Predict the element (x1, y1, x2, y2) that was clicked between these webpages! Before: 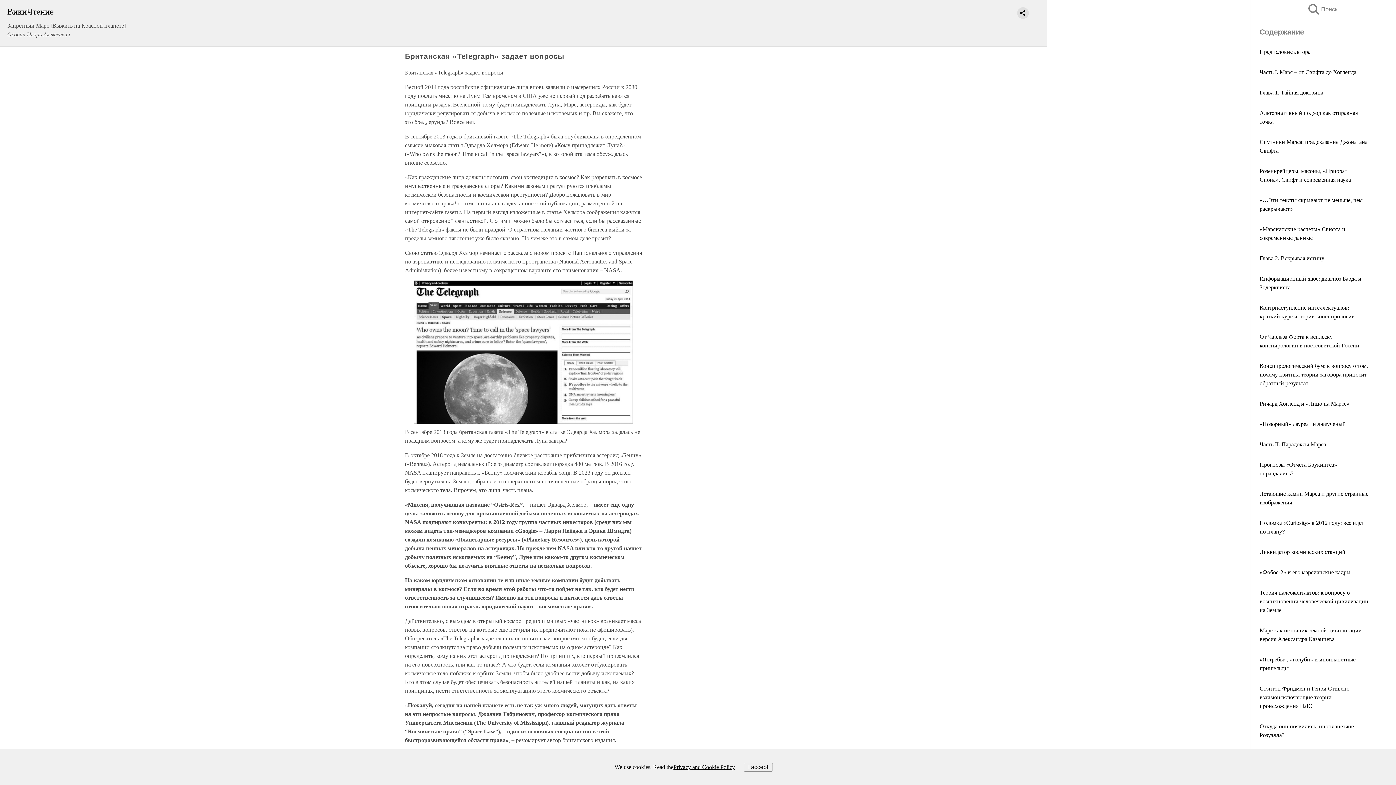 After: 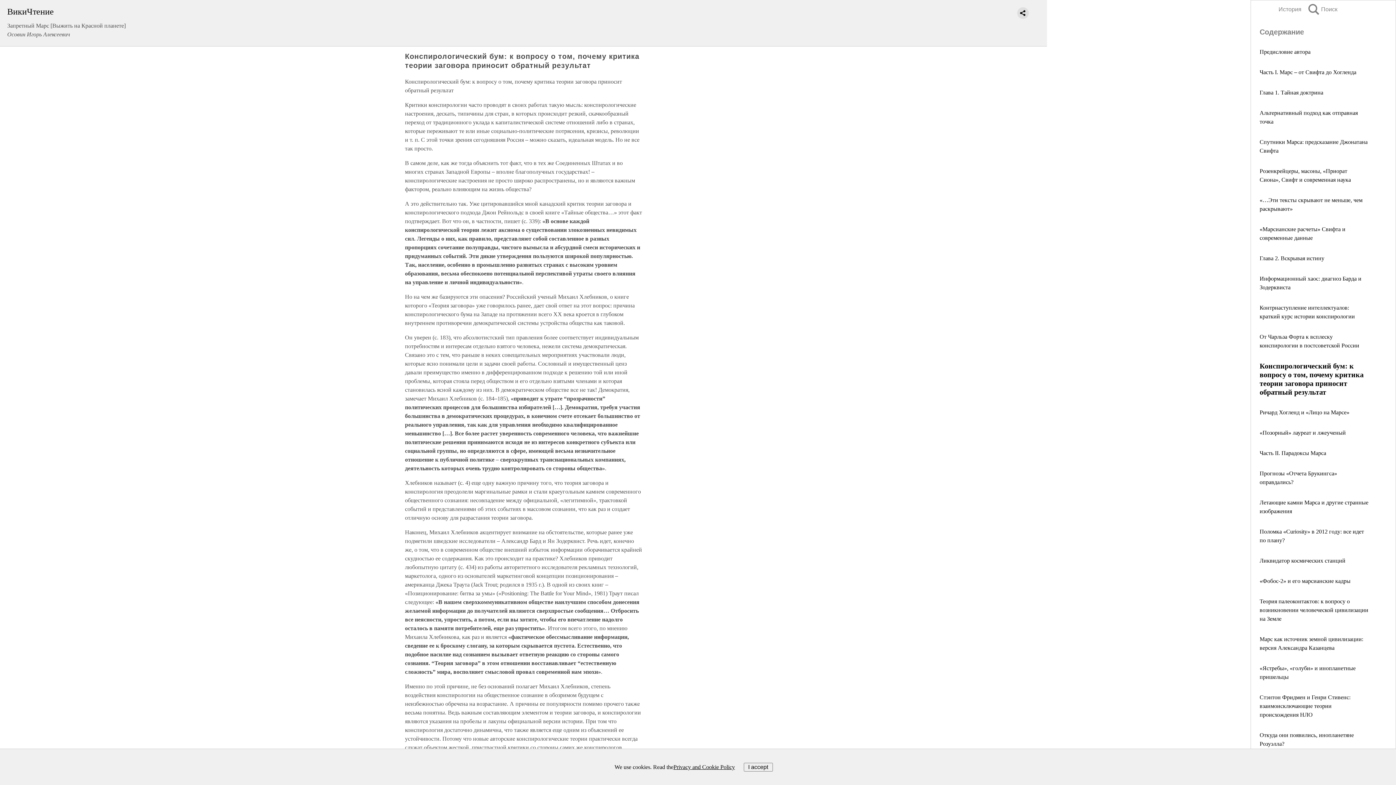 Action: bbox: (1260, 362, 1368, 386) label: Конспирологический бум: к вопросу о том, почему критика теории заговора приносит обратный результат